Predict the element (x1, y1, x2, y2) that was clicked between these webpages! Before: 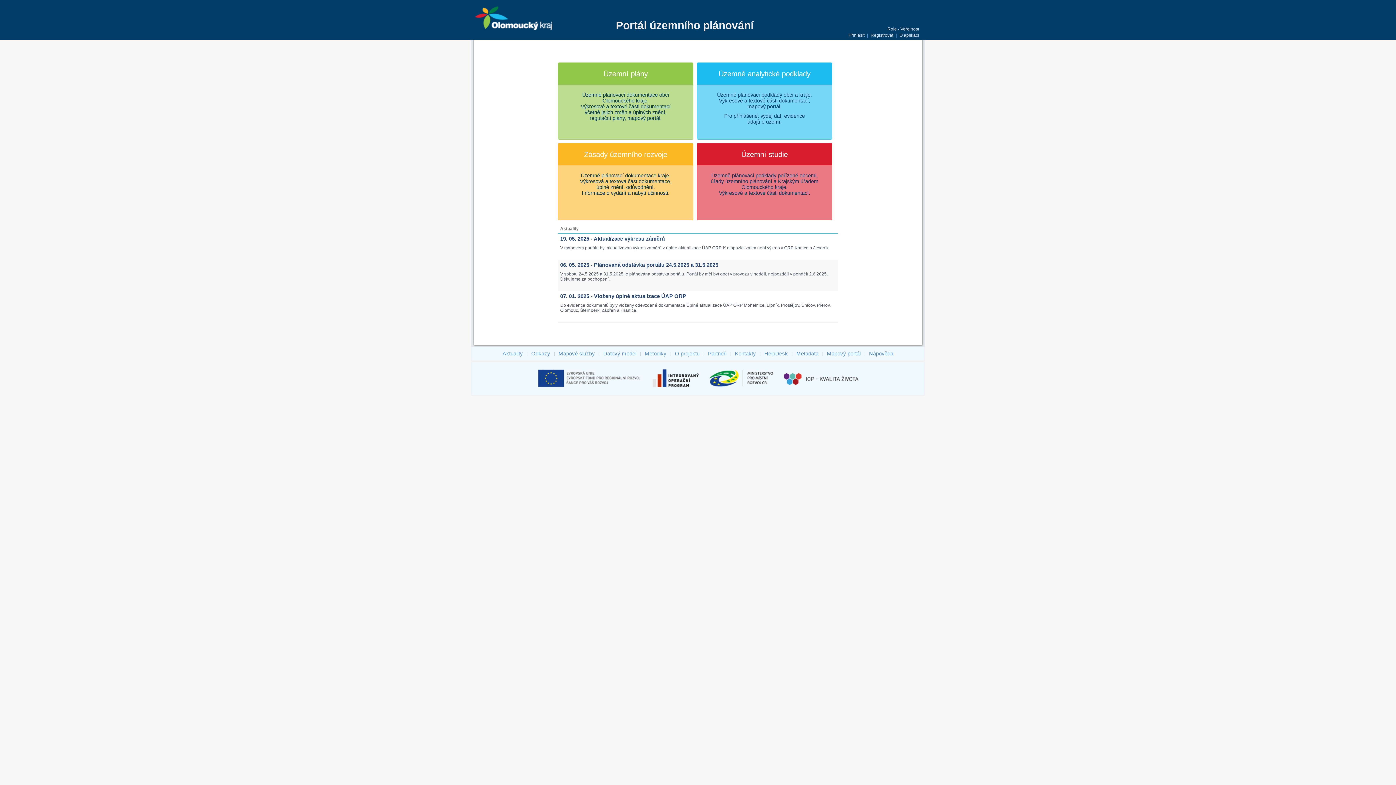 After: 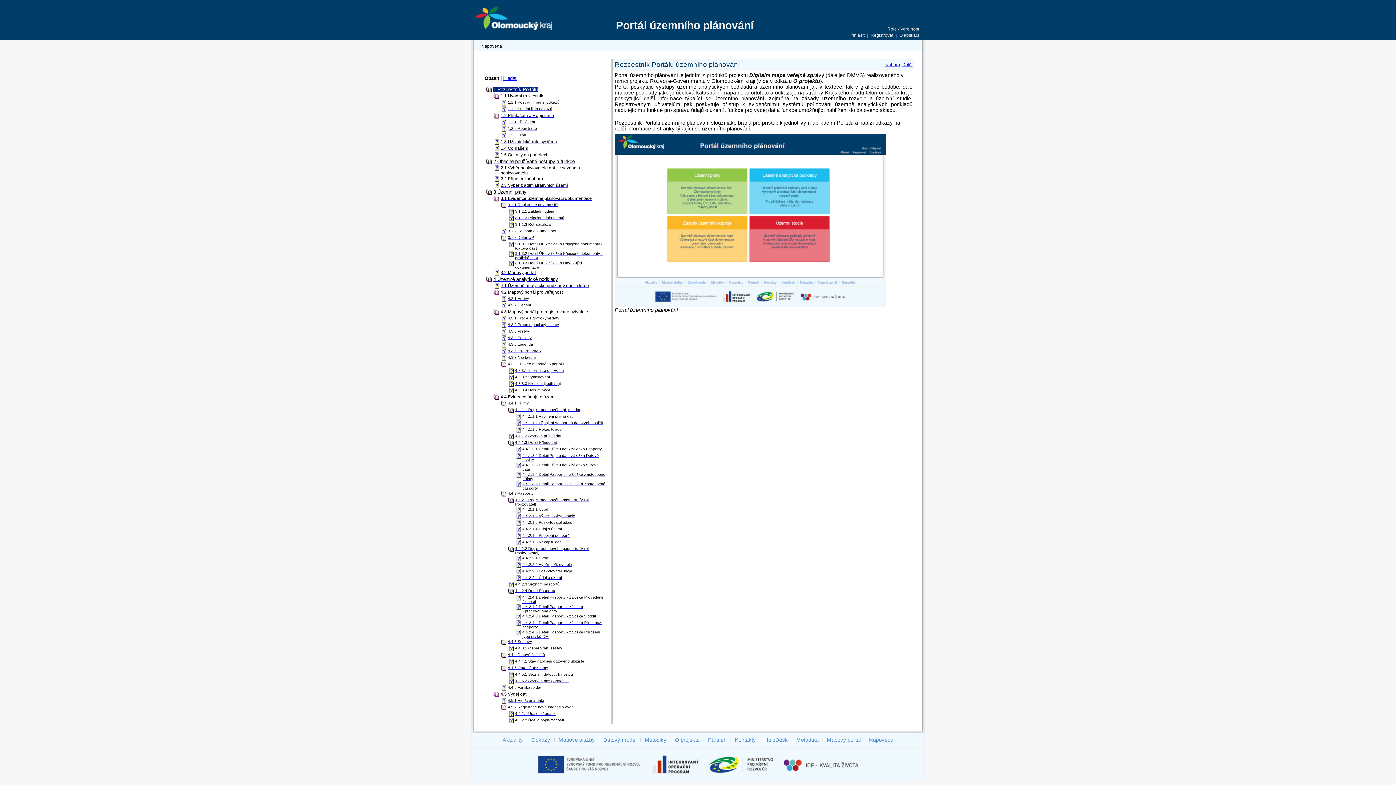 Action: label: Nápověda bbox: (868, 349, 894, 357)